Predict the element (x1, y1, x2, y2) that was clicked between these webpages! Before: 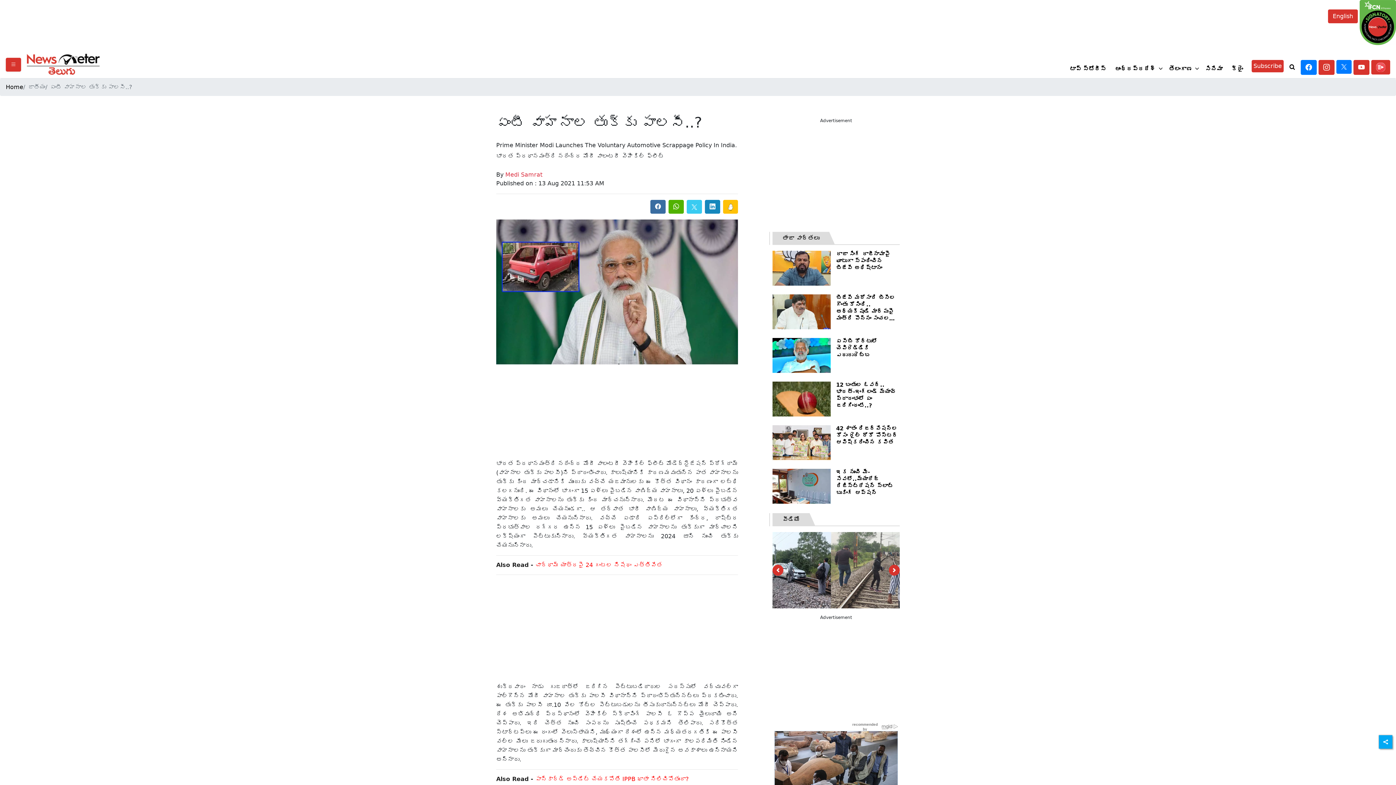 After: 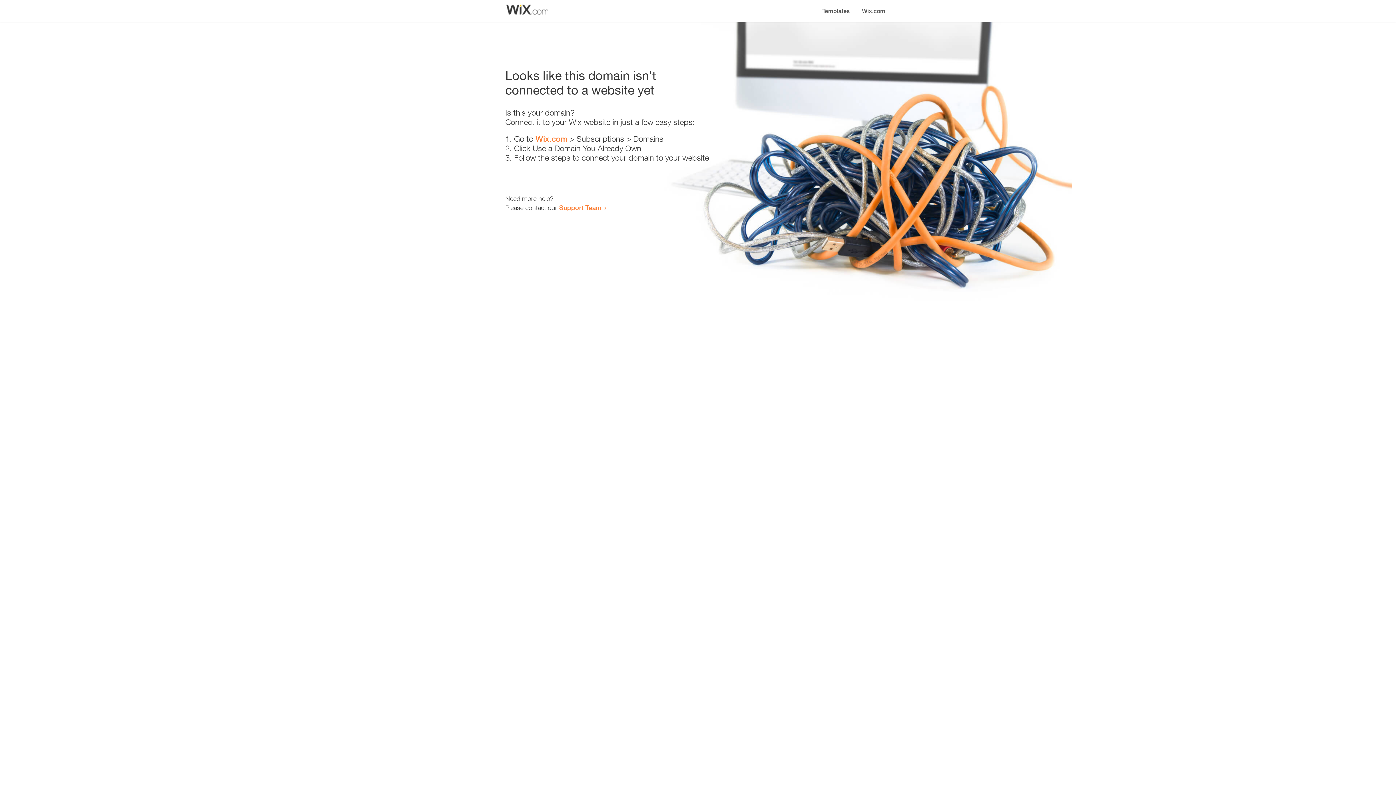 Action: bbox: (723, 200, 738, 213)